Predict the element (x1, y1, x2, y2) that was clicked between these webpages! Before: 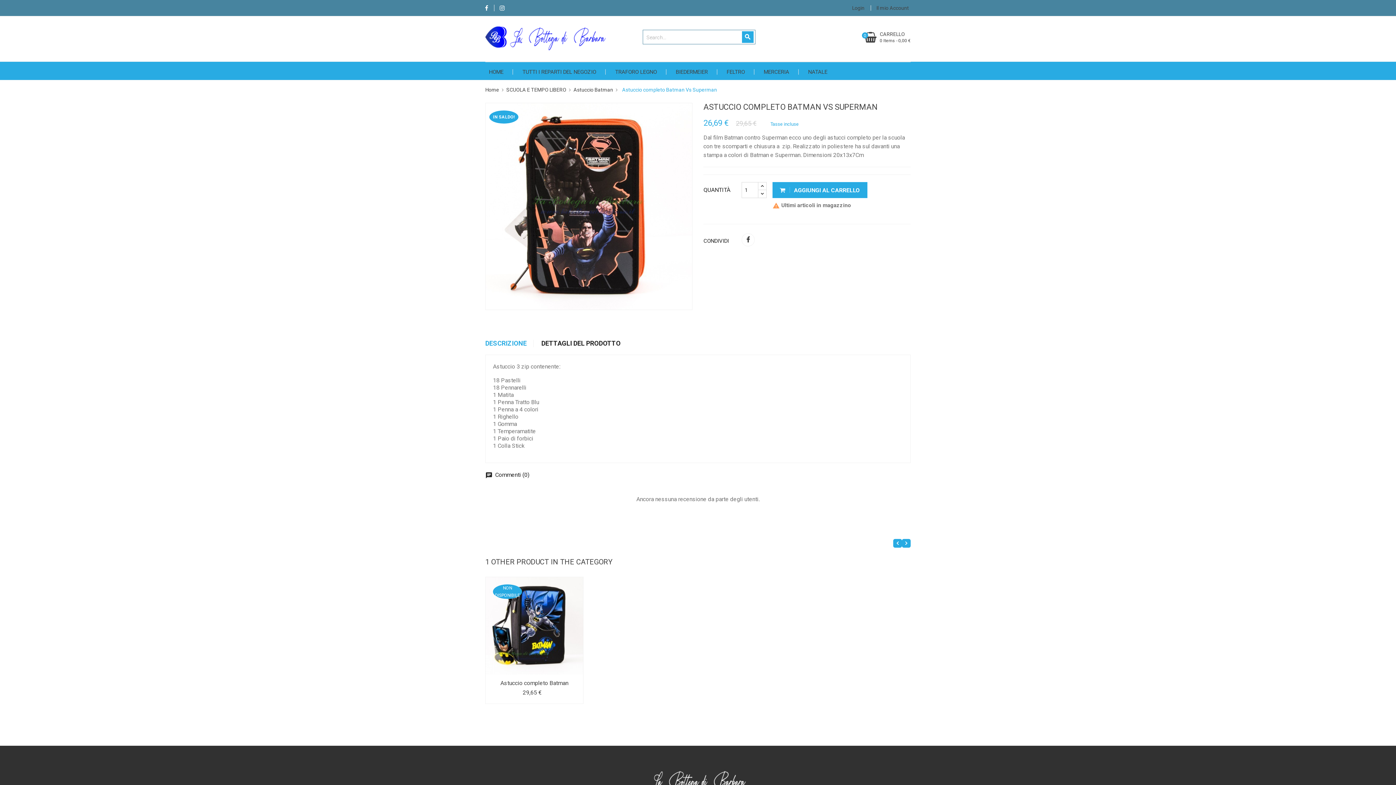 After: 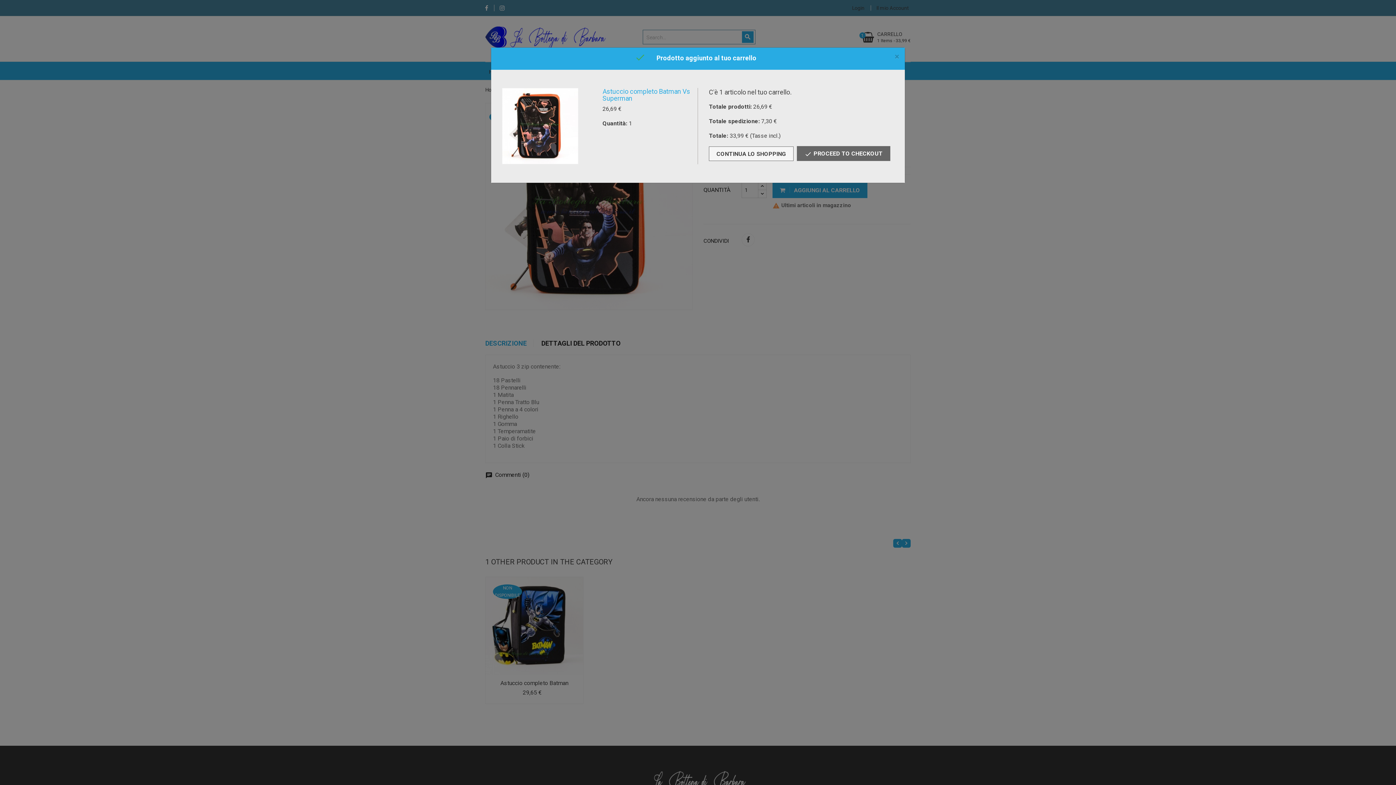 Action: bbox: (772, 182, 867, 198) label:  AGGIUNGI AL CARRELLO